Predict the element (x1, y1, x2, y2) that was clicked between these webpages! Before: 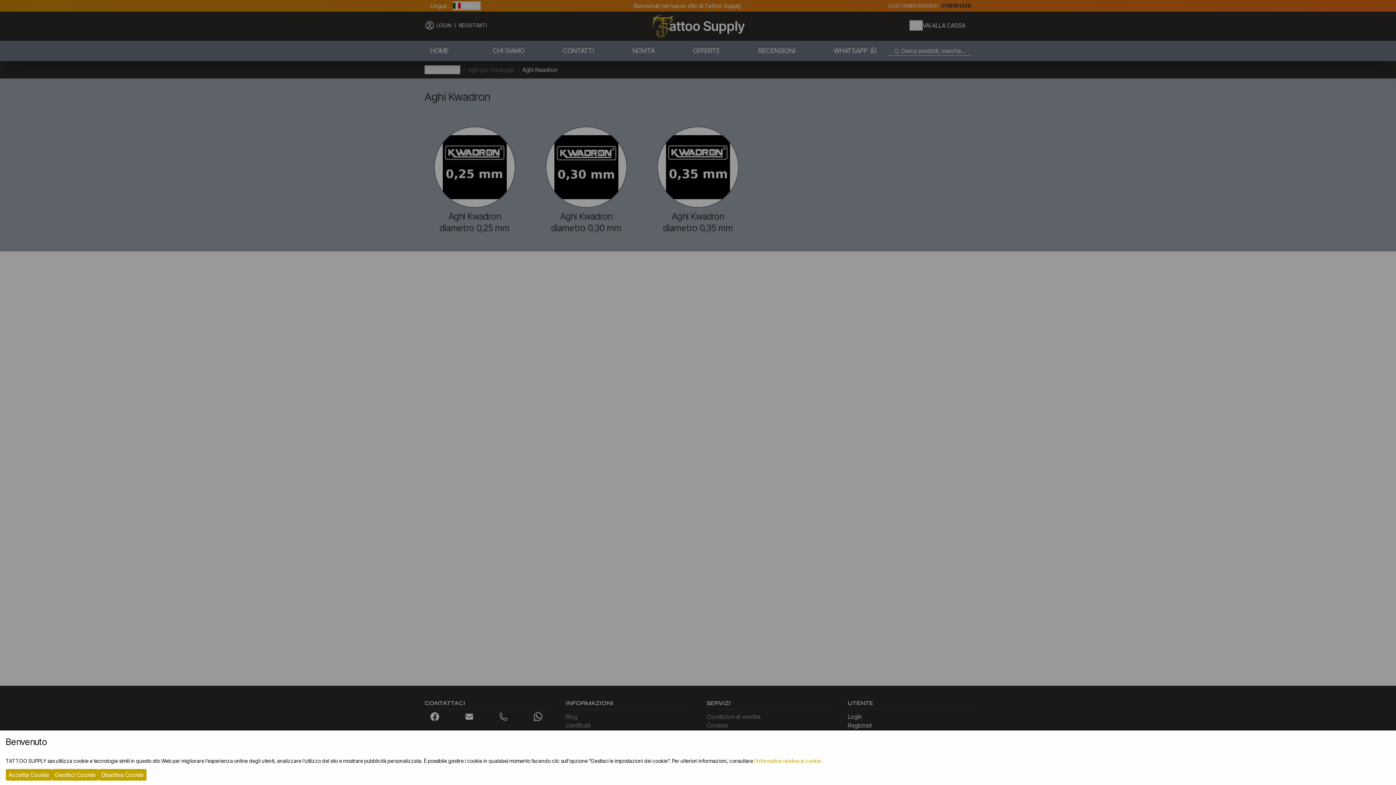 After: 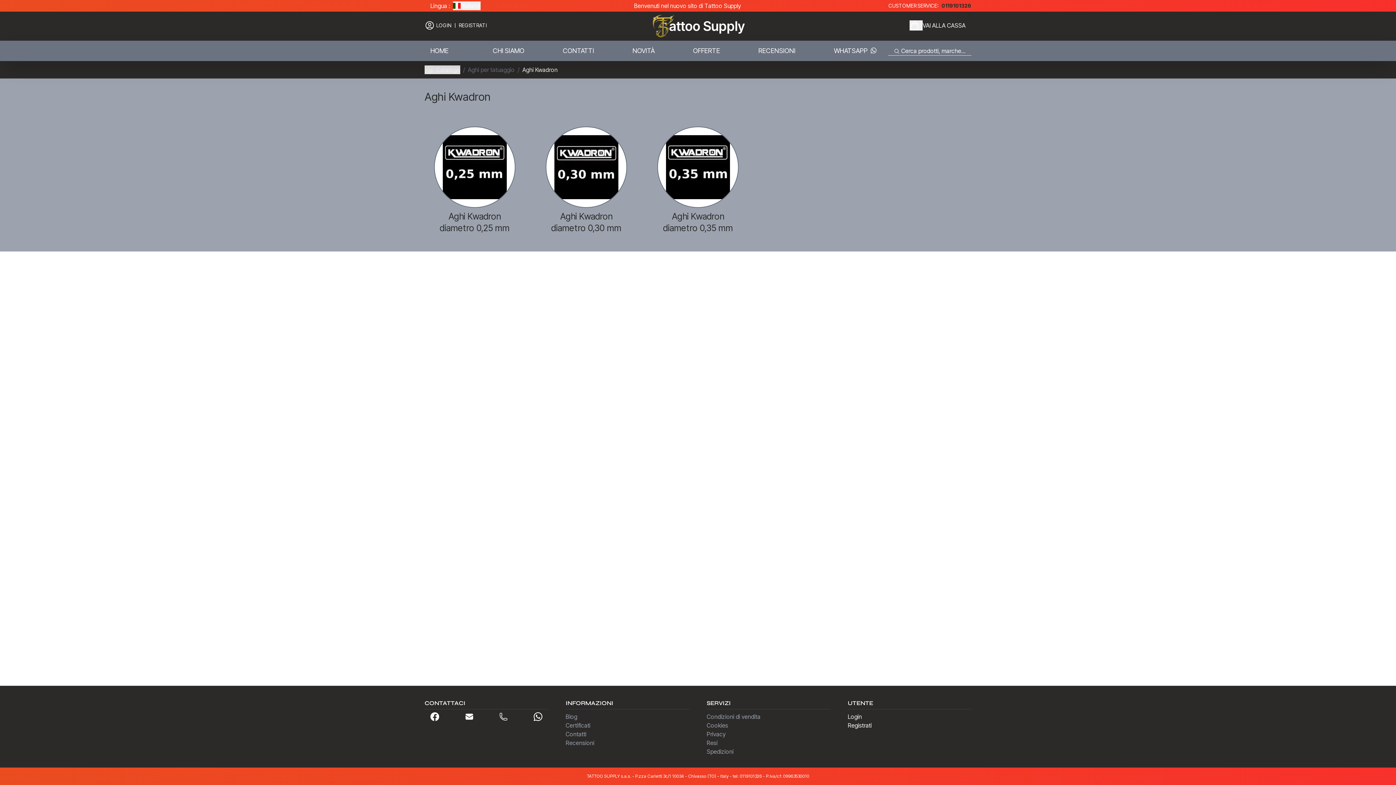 Action: label: Disattiva Cookie bbox: (98, 769, 146, 781)